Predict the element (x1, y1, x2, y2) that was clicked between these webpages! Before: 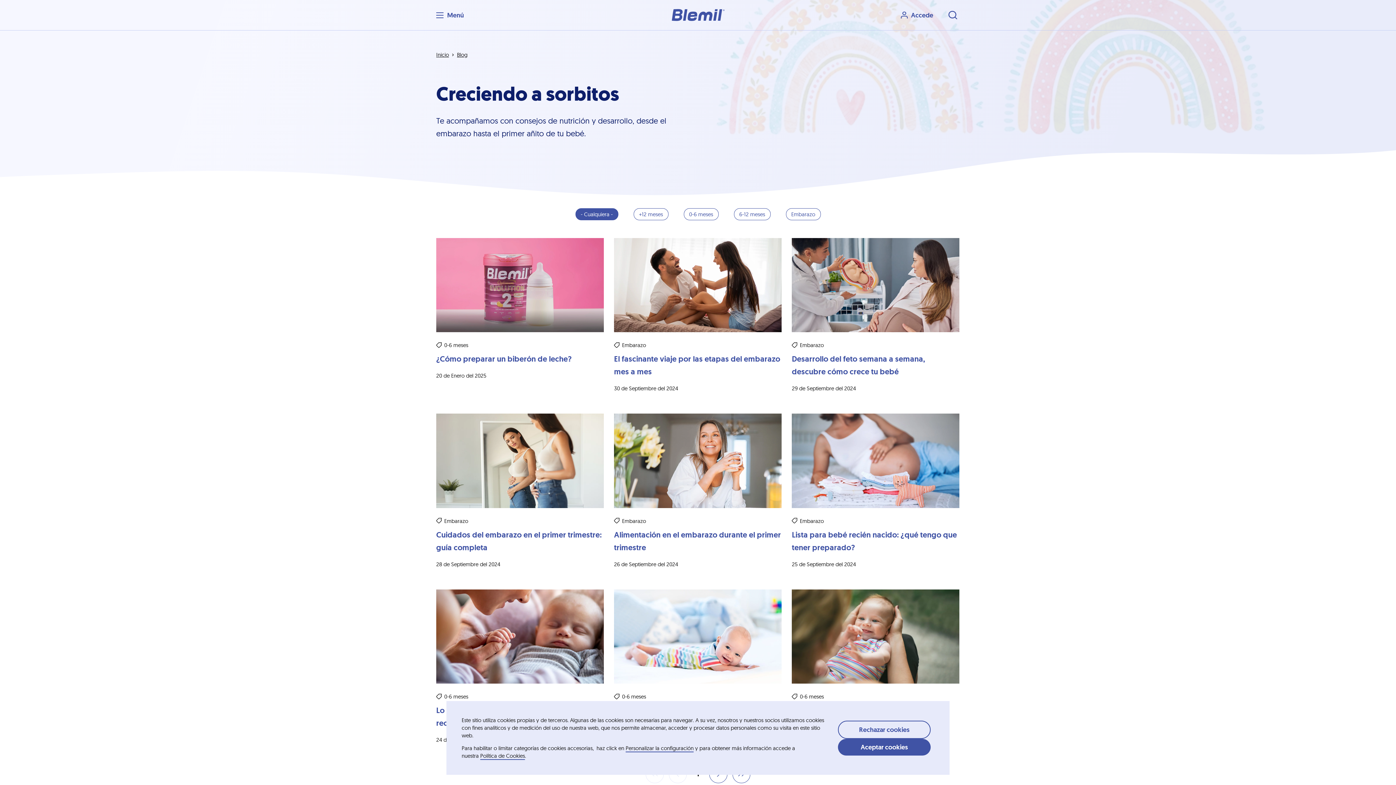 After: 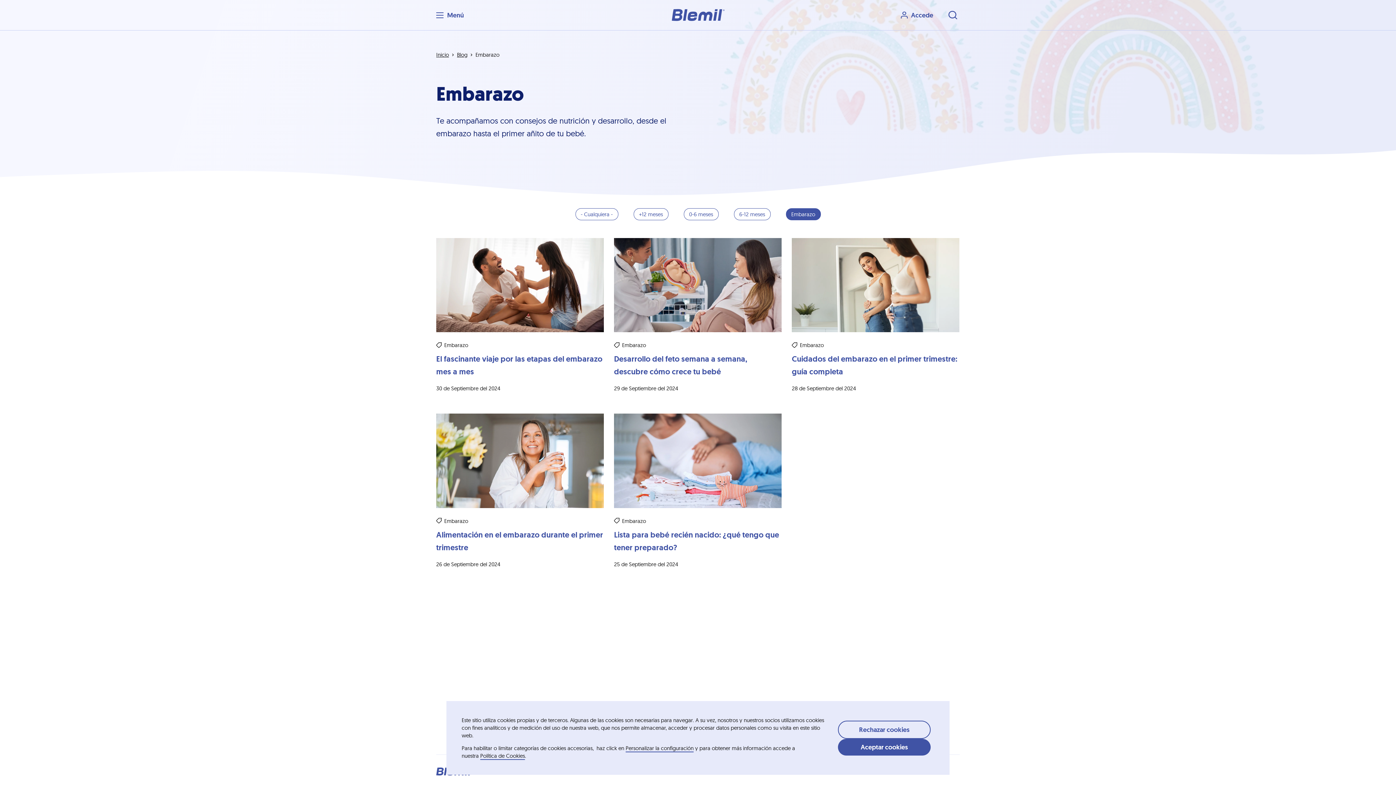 Action: bbox: (786, 208, 820, 220) label: Embarazo